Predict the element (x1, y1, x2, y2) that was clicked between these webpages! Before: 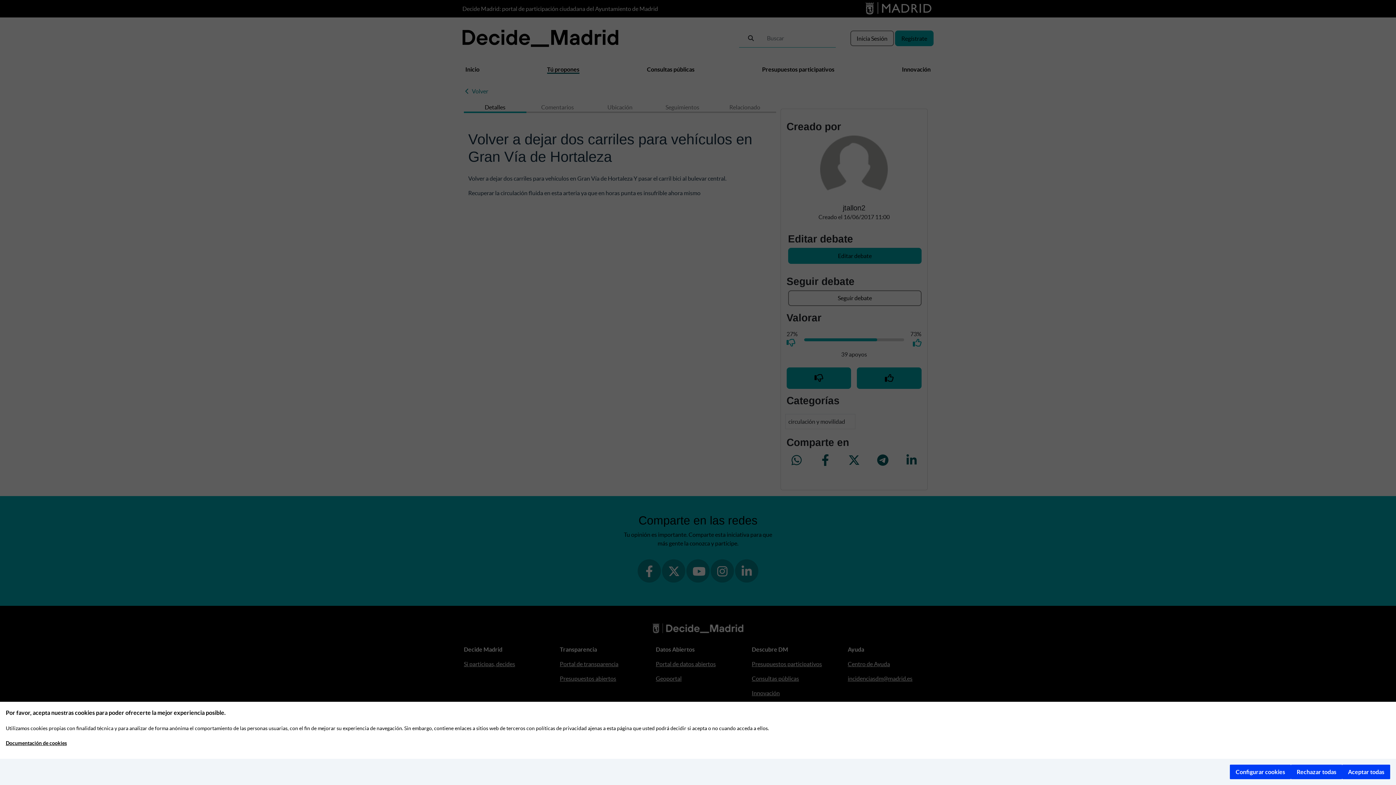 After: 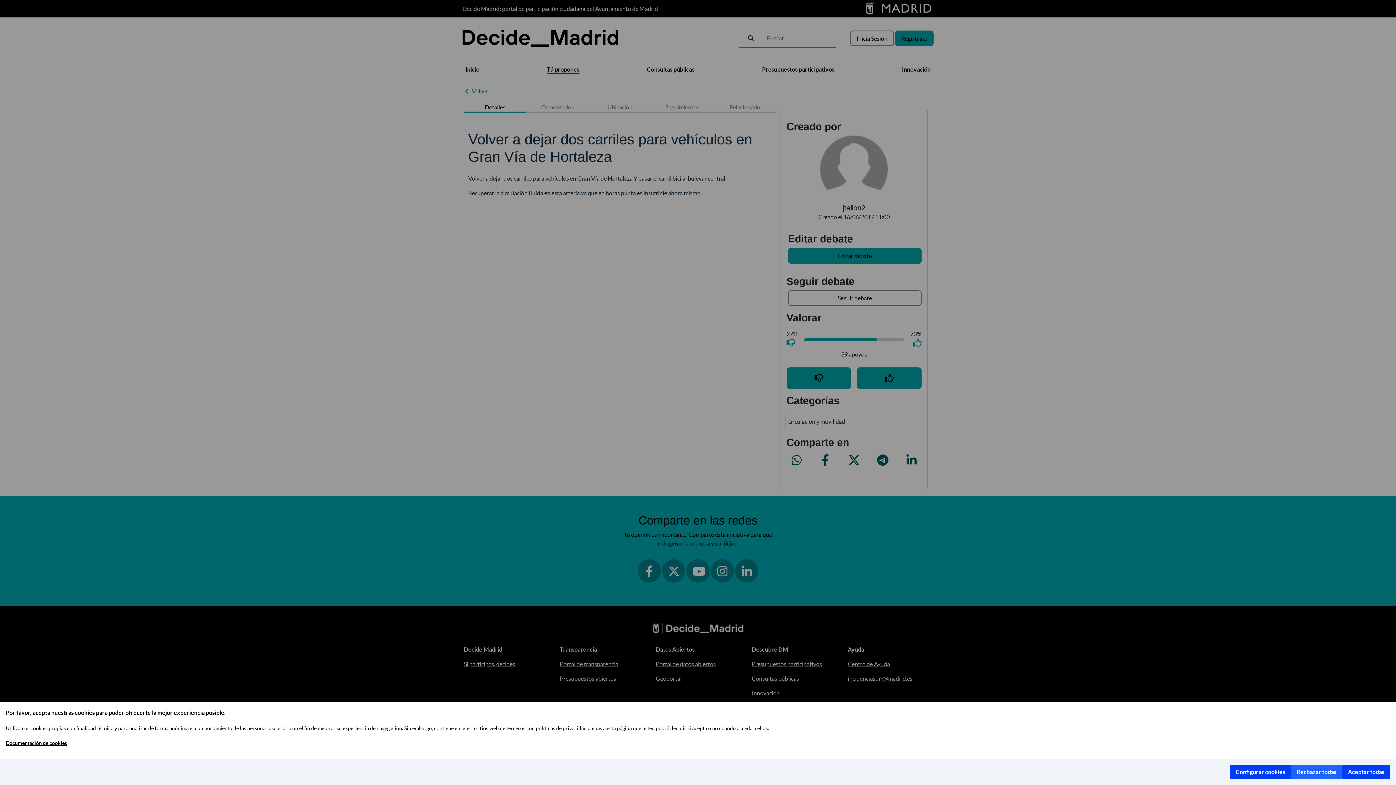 Action: bbox: (1291, 765, 1342, 779) label: Rechazar todas